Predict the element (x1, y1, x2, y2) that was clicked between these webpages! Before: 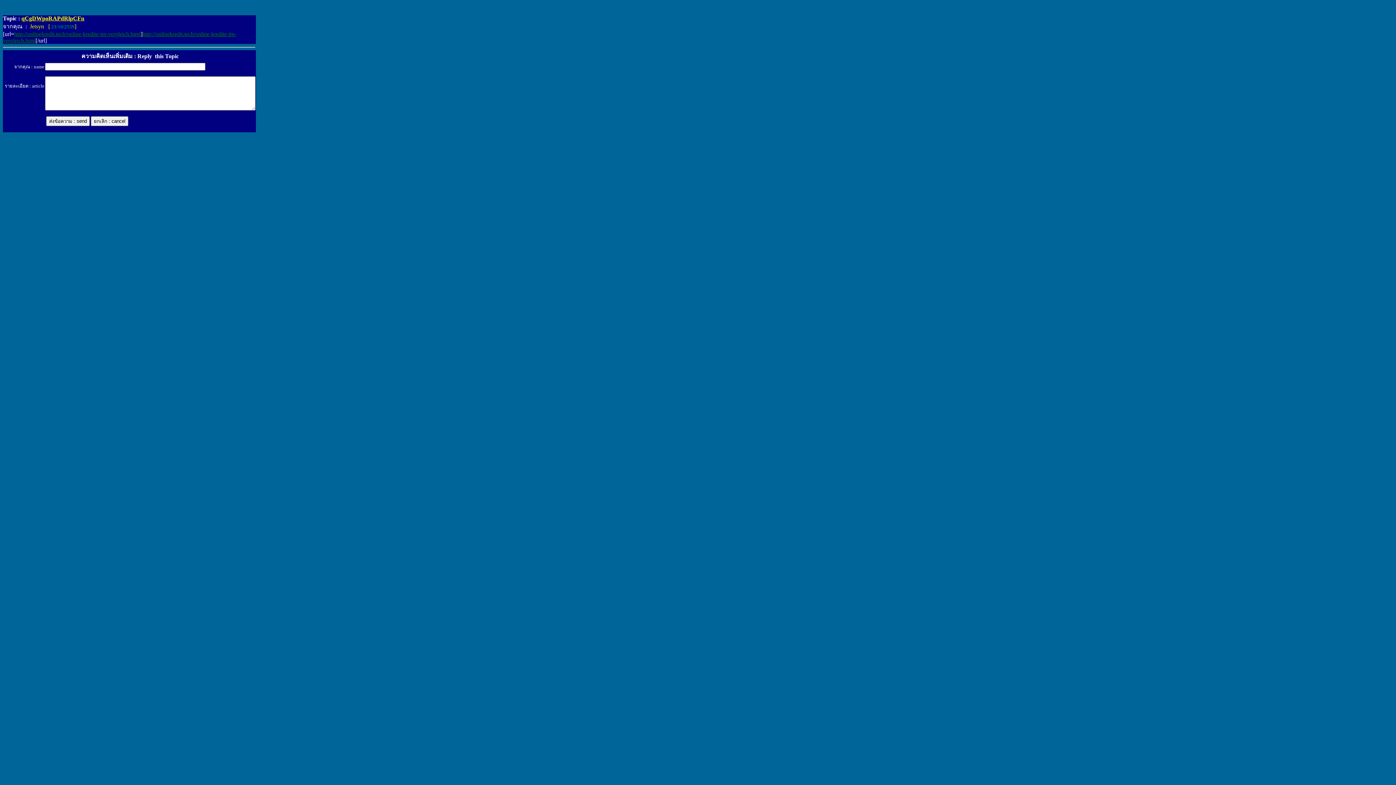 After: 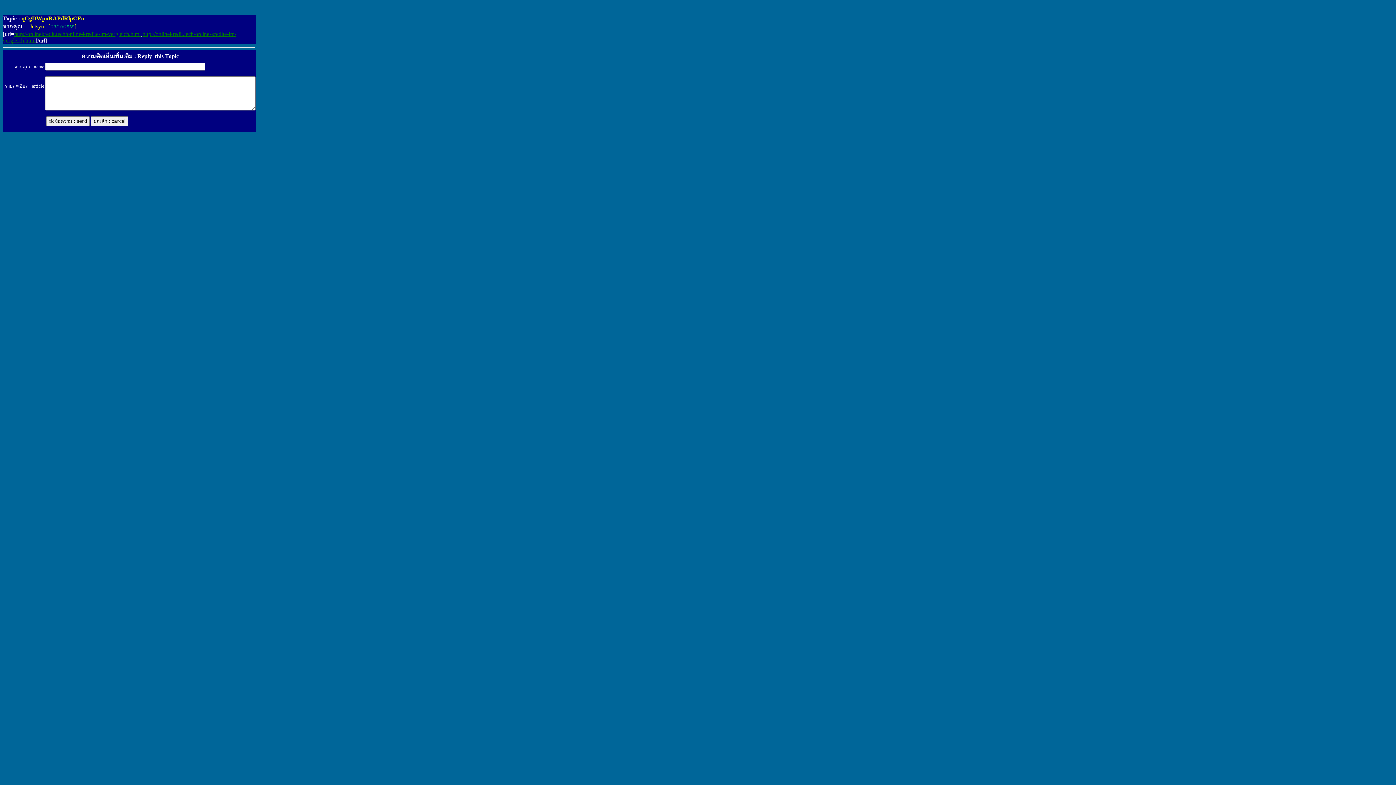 Action: bbox: (14, 30, 140, 37) label: http://onlinekredit.tech/online-kredite-im-vergleich.html